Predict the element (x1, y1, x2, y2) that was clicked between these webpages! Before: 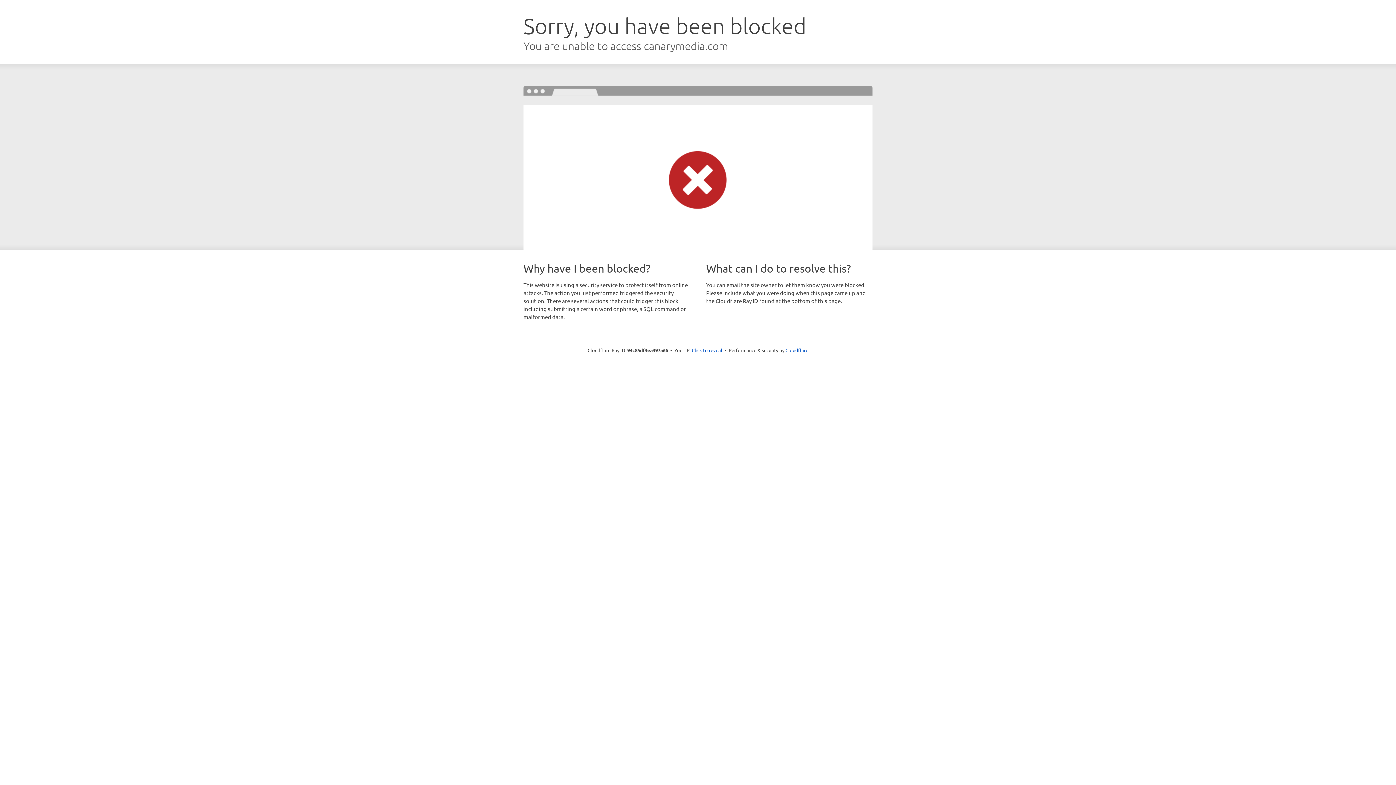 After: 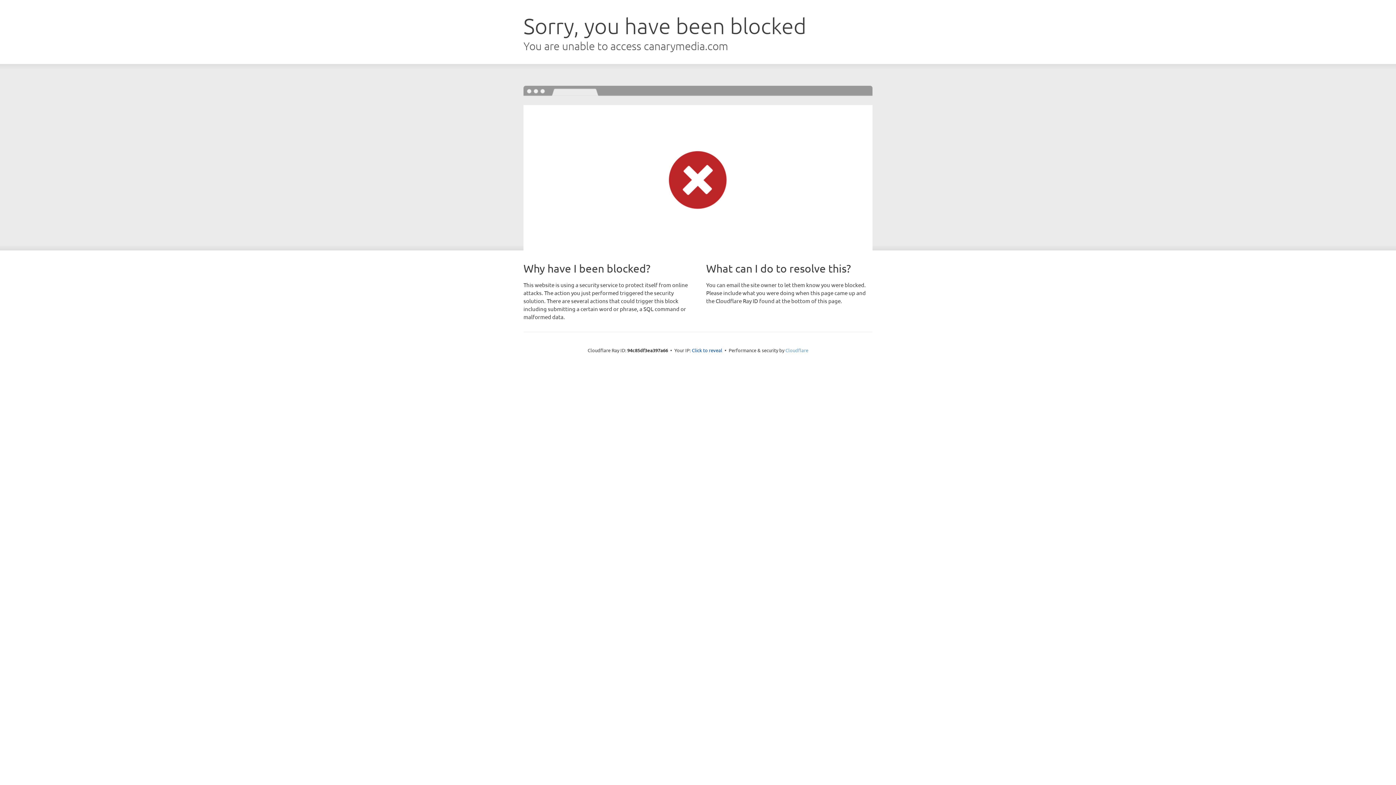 Action: bbox: (785, 347, 808, 353) label: Cloudflare